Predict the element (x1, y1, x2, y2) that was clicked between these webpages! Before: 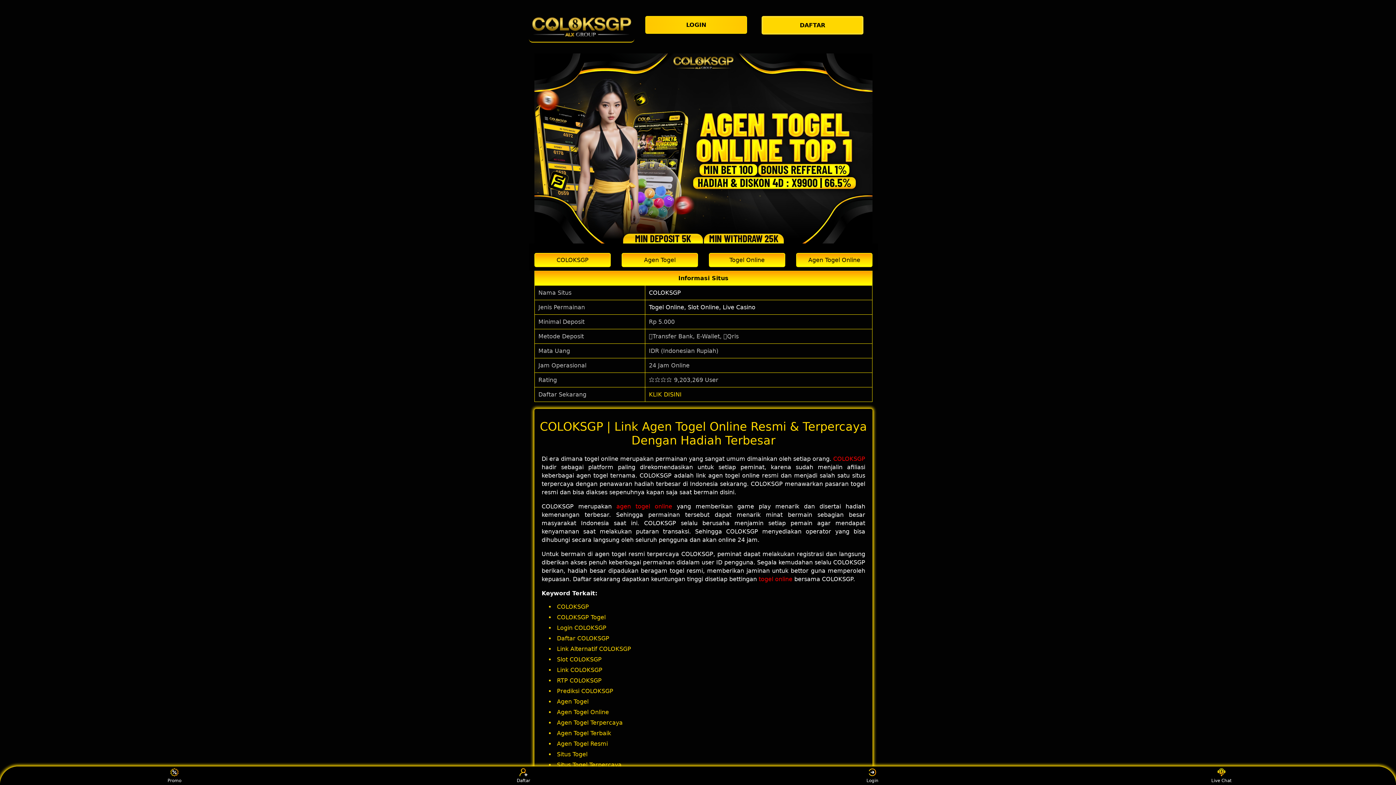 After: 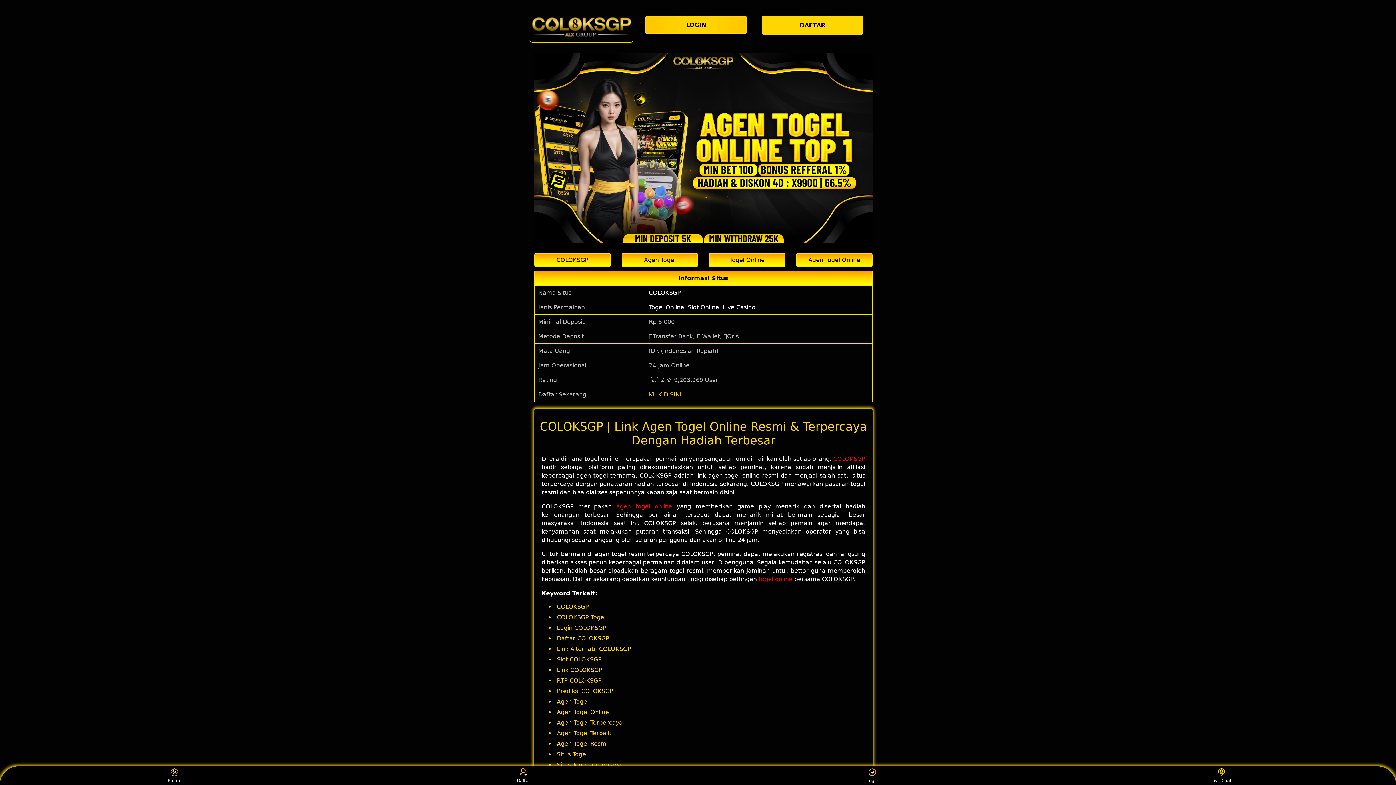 Action: bbox: (709, 253, 785, 267) label: Togel Online